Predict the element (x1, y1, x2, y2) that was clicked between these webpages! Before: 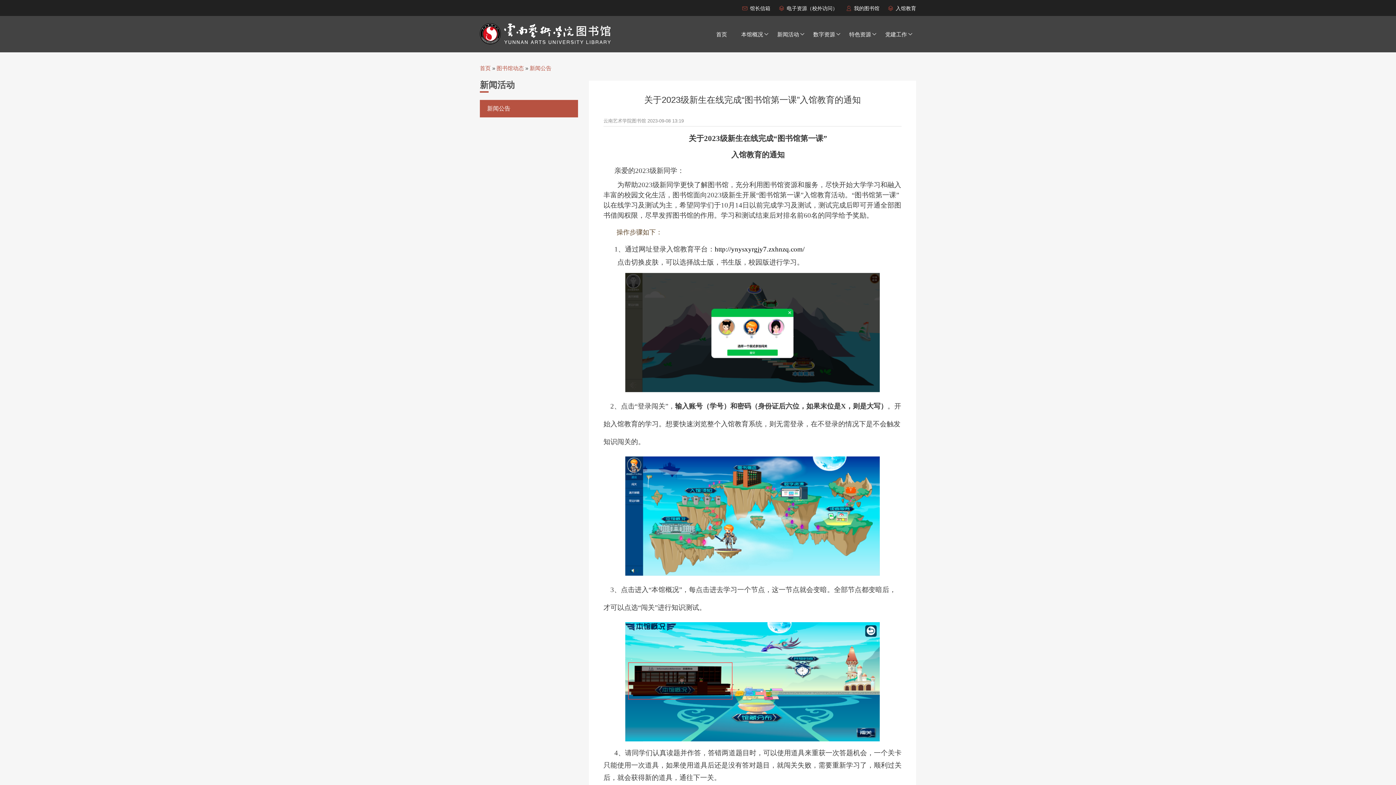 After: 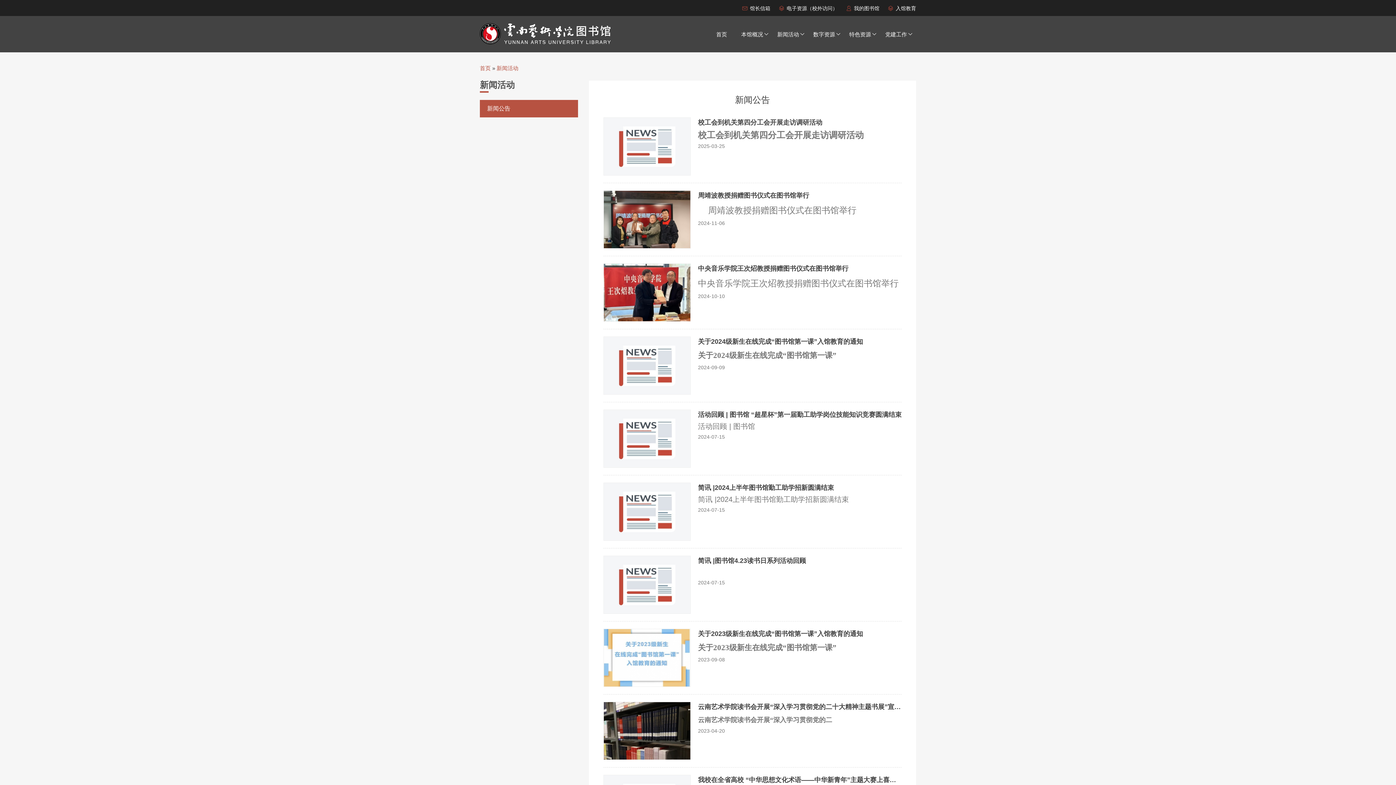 Action: bbox: (496, 65, 524, 71) label: 图书馆动态